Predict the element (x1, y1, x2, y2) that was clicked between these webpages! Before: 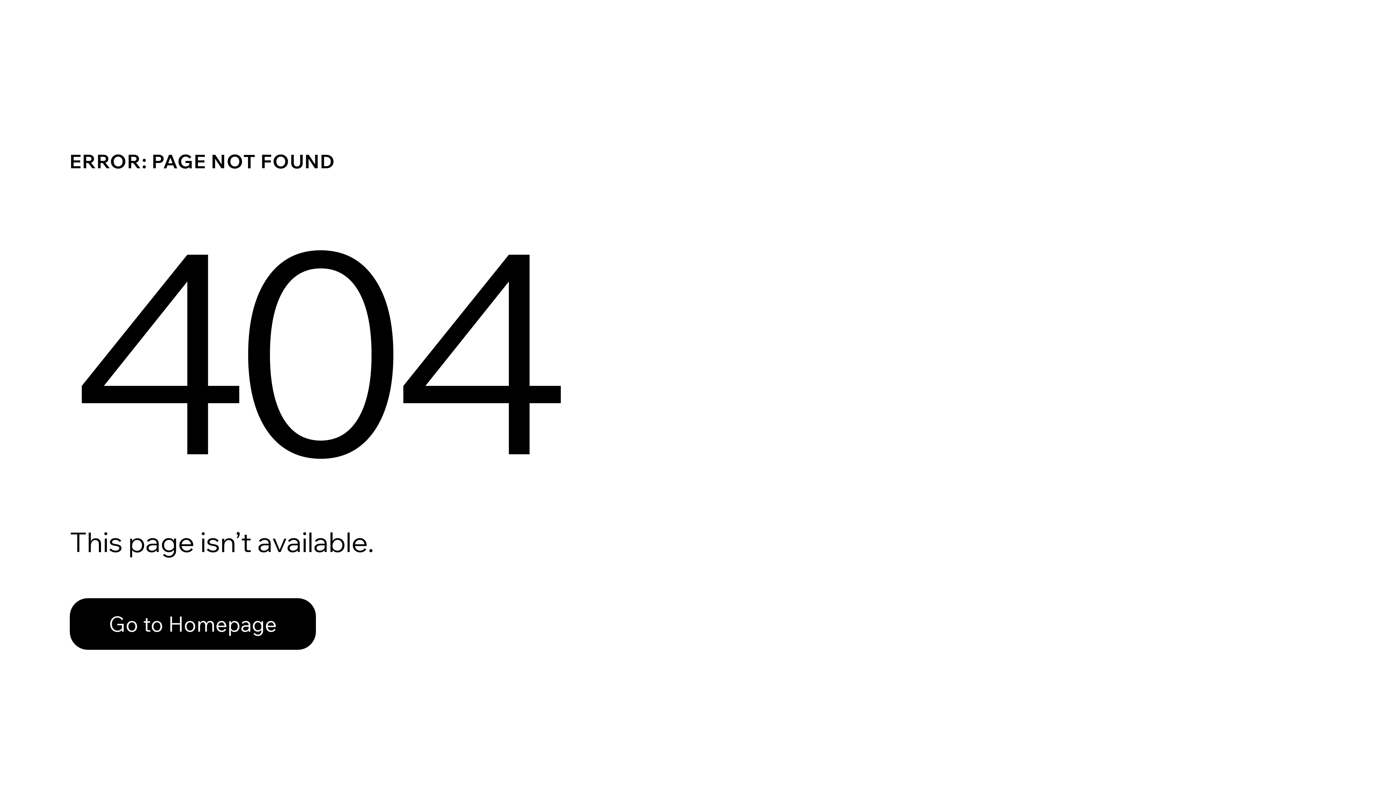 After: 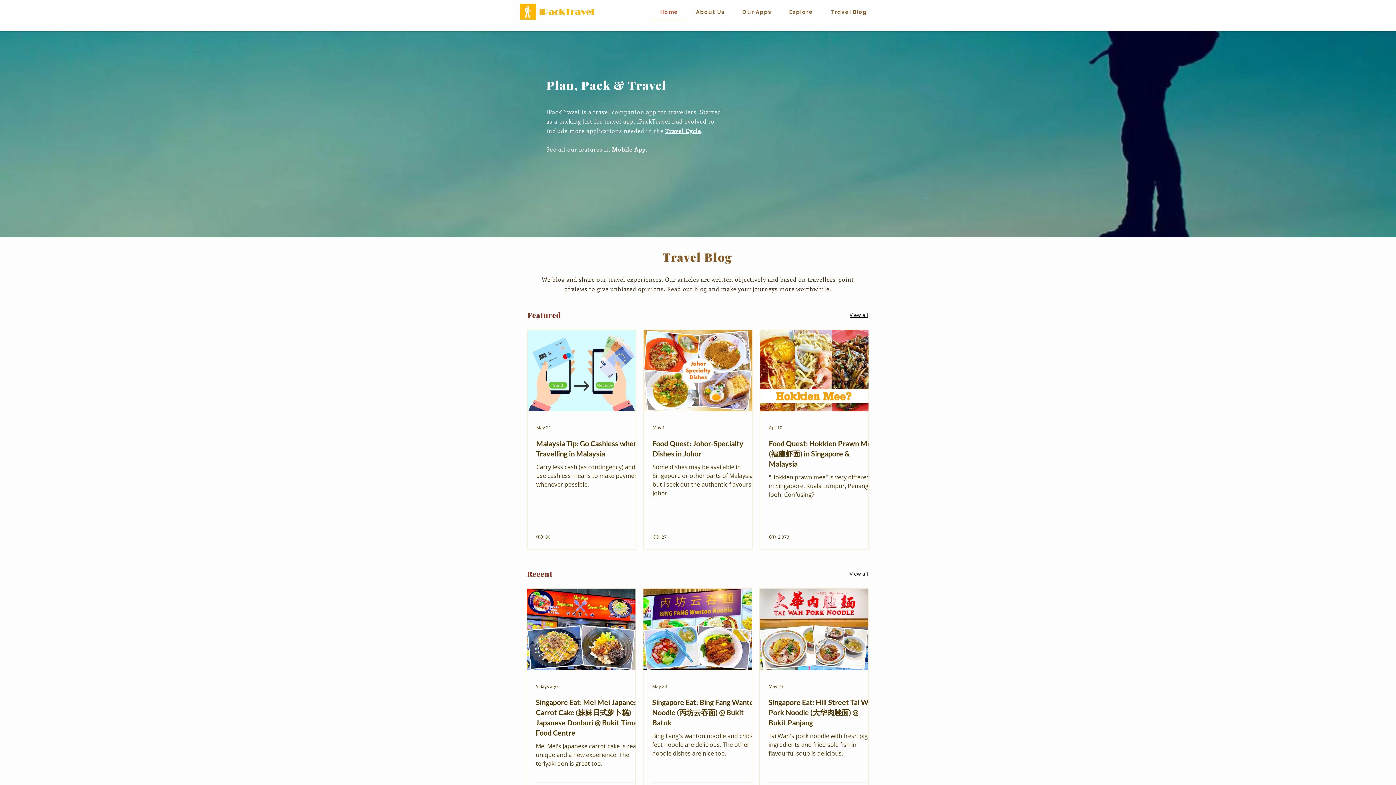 Action: bbox: (69, 598, 316, 650) label: Go to Homepage